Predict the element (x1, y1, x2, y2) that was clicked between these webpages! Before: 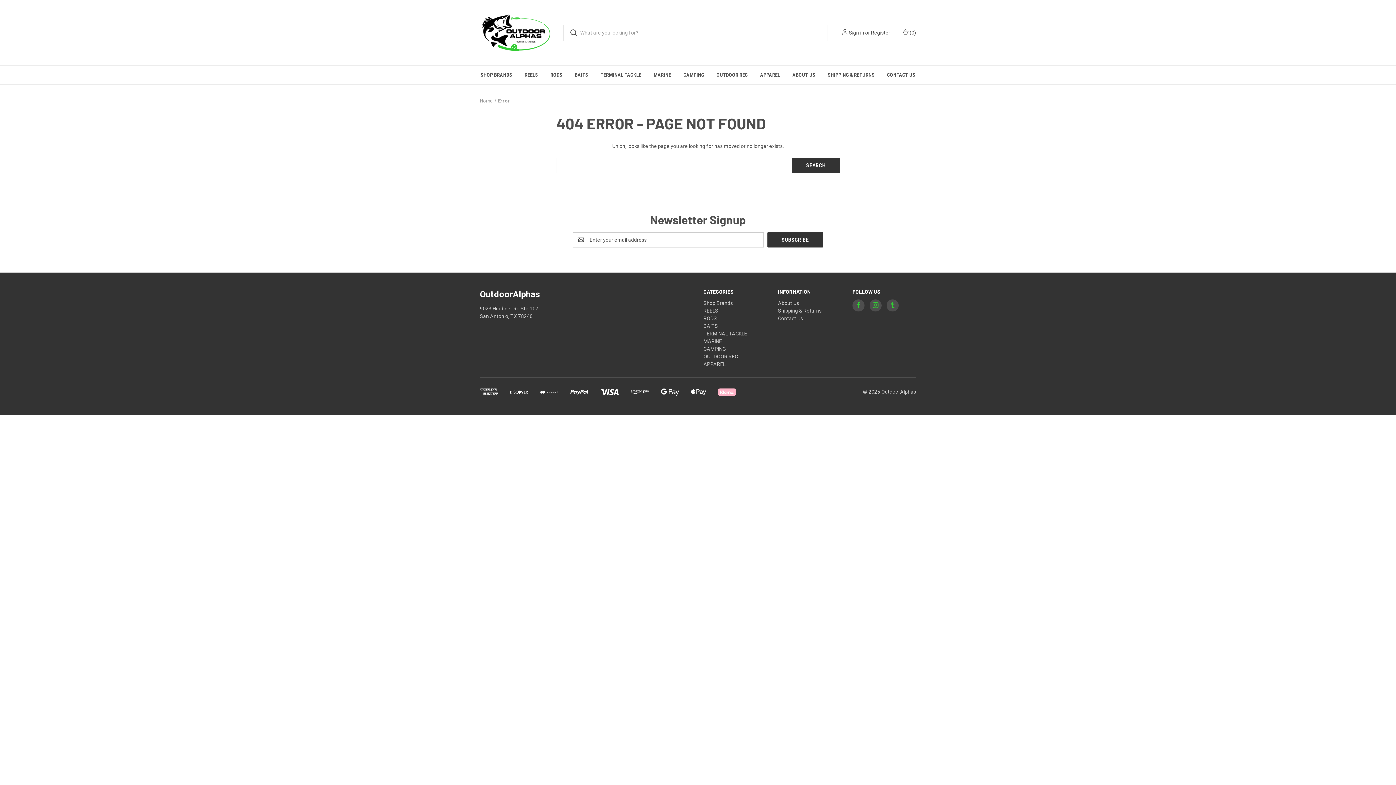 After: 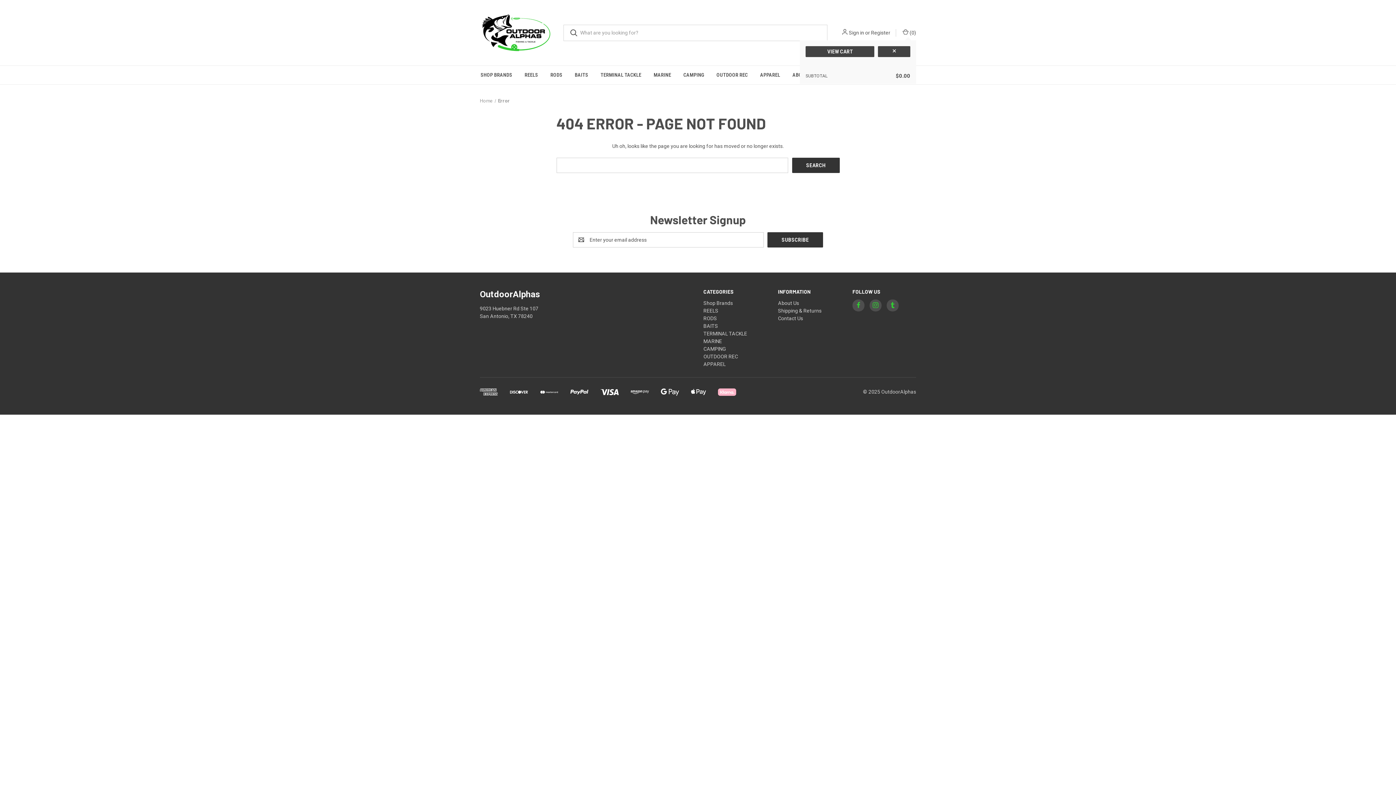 Action: label: Cart with 0 items bbox: (901, 28, 916, 36)